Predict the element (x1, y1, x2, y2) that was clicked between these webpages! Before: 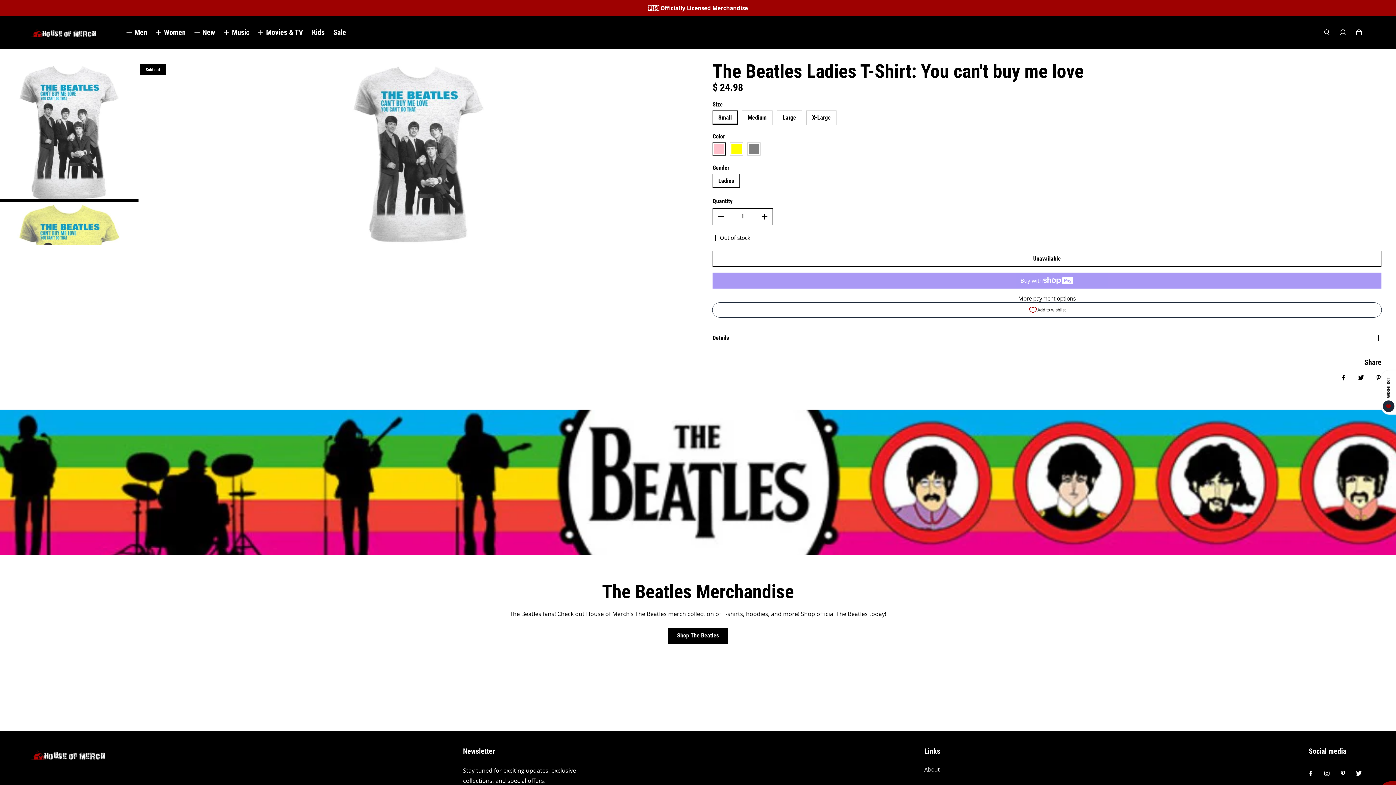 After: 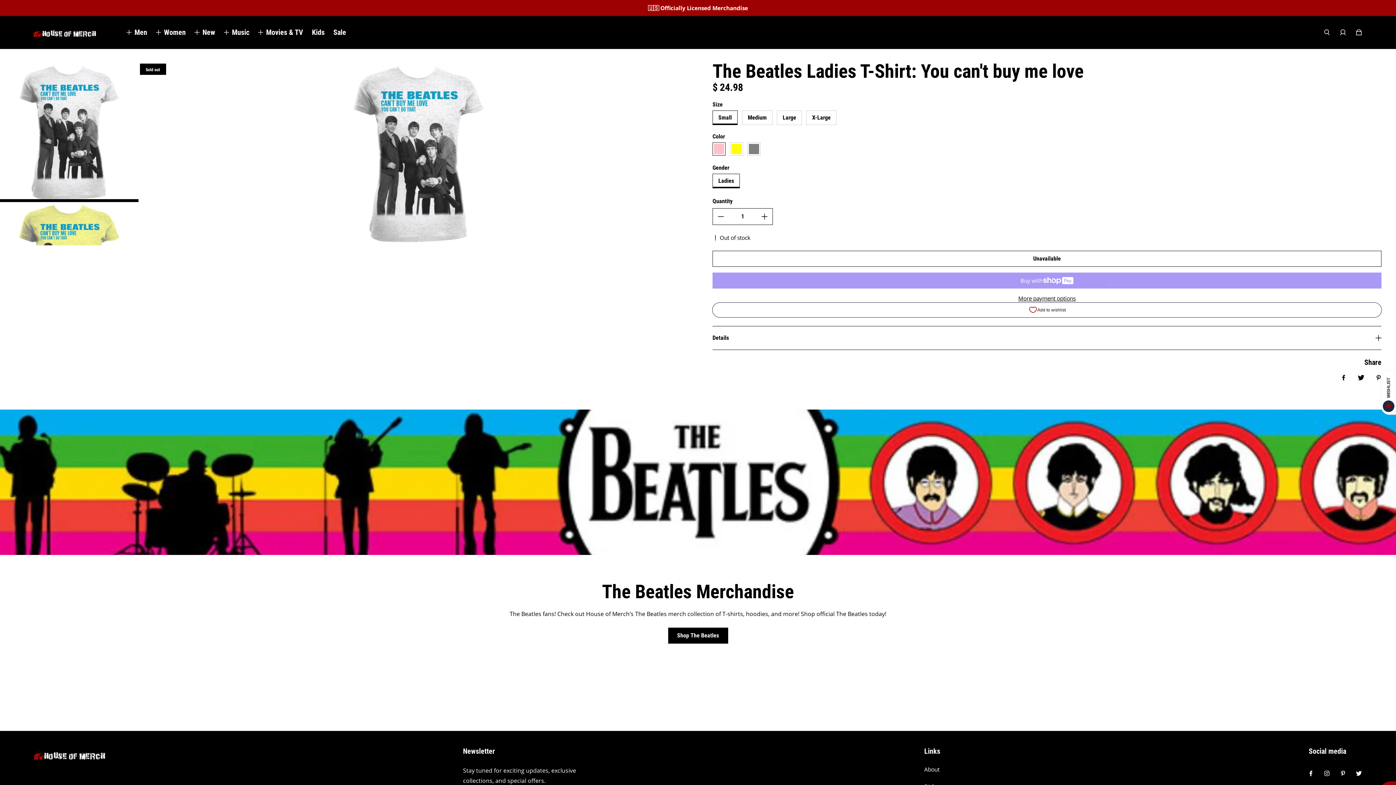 Action: bbox: (1352, 369, 1370, 386) label: Tweet